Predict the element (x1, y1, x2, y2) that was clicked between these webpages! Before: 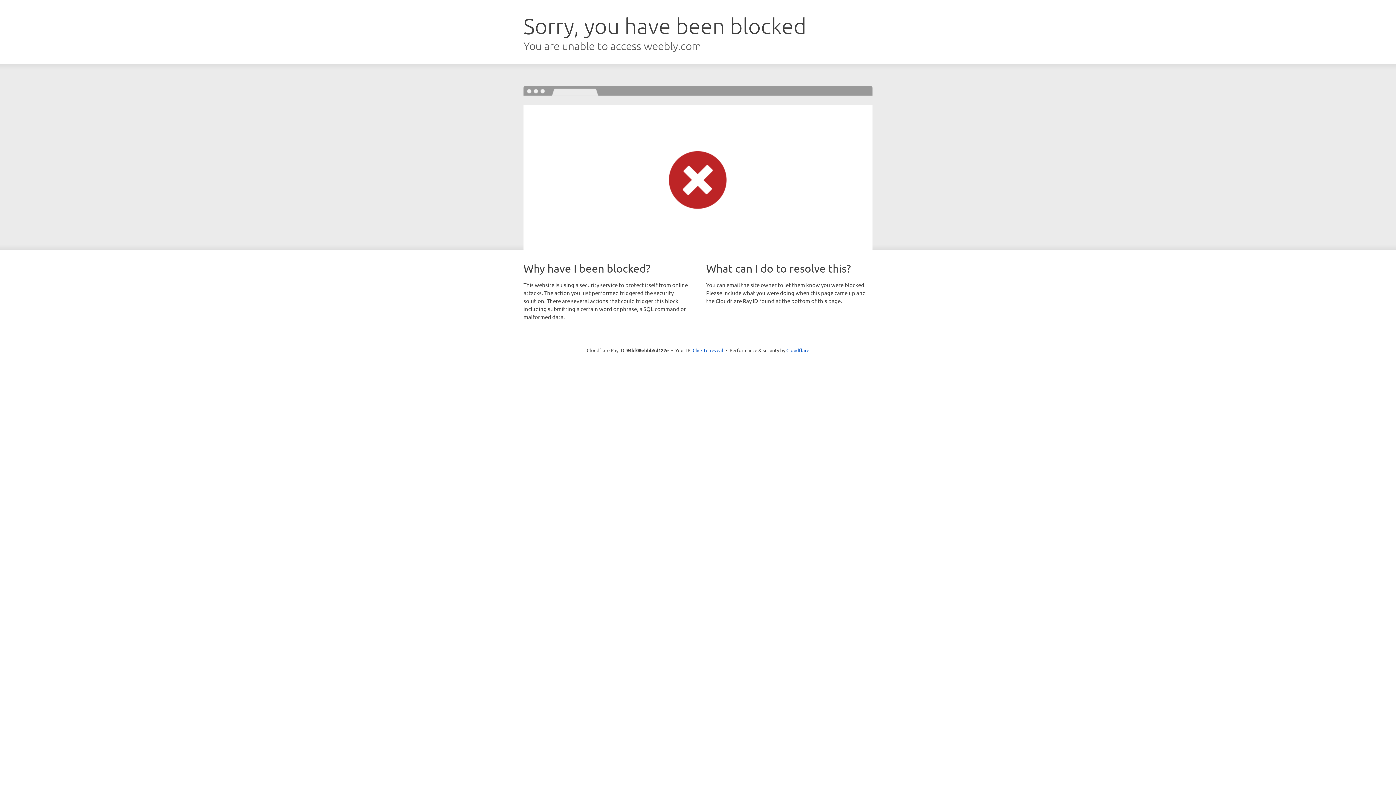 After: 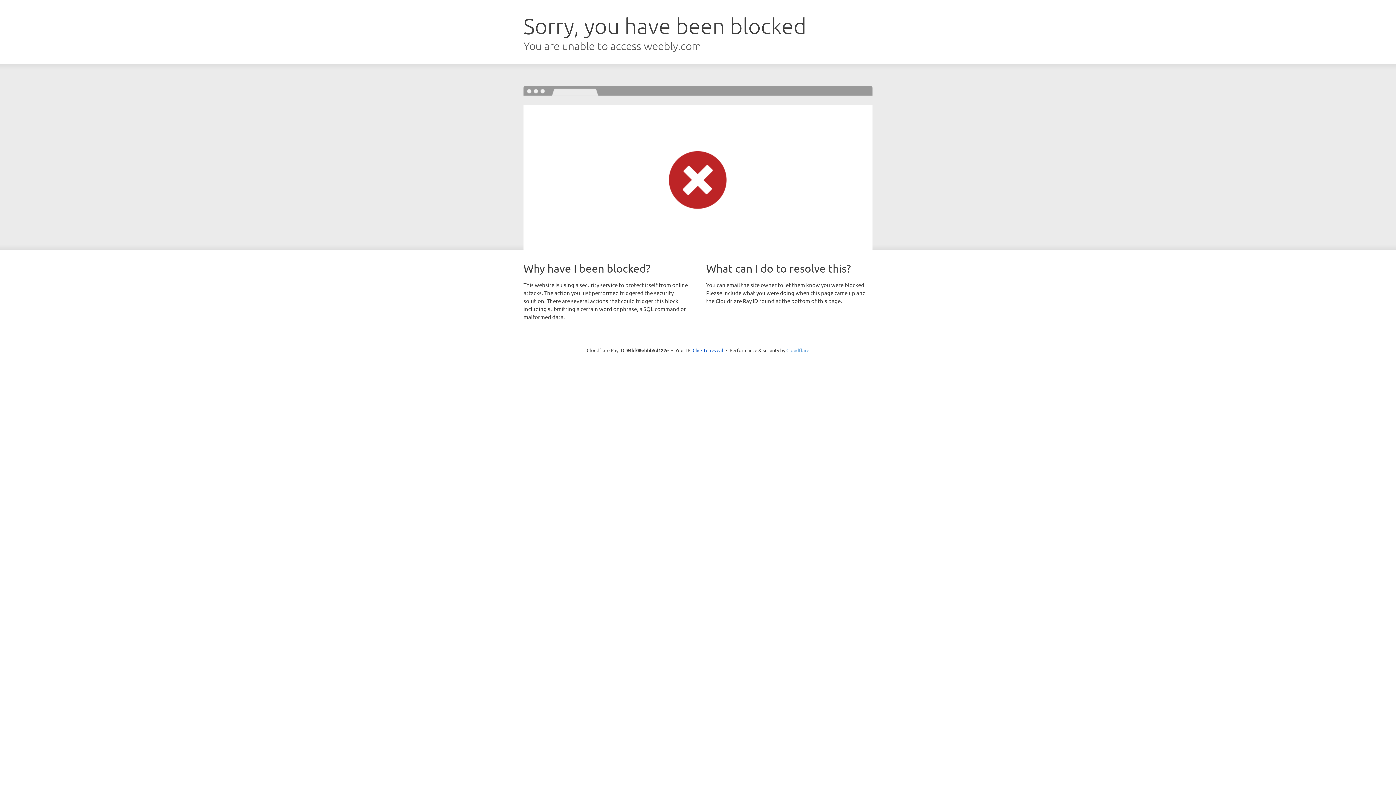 Action: bbox: (786, 347, 809, 353) label: Cloudflare